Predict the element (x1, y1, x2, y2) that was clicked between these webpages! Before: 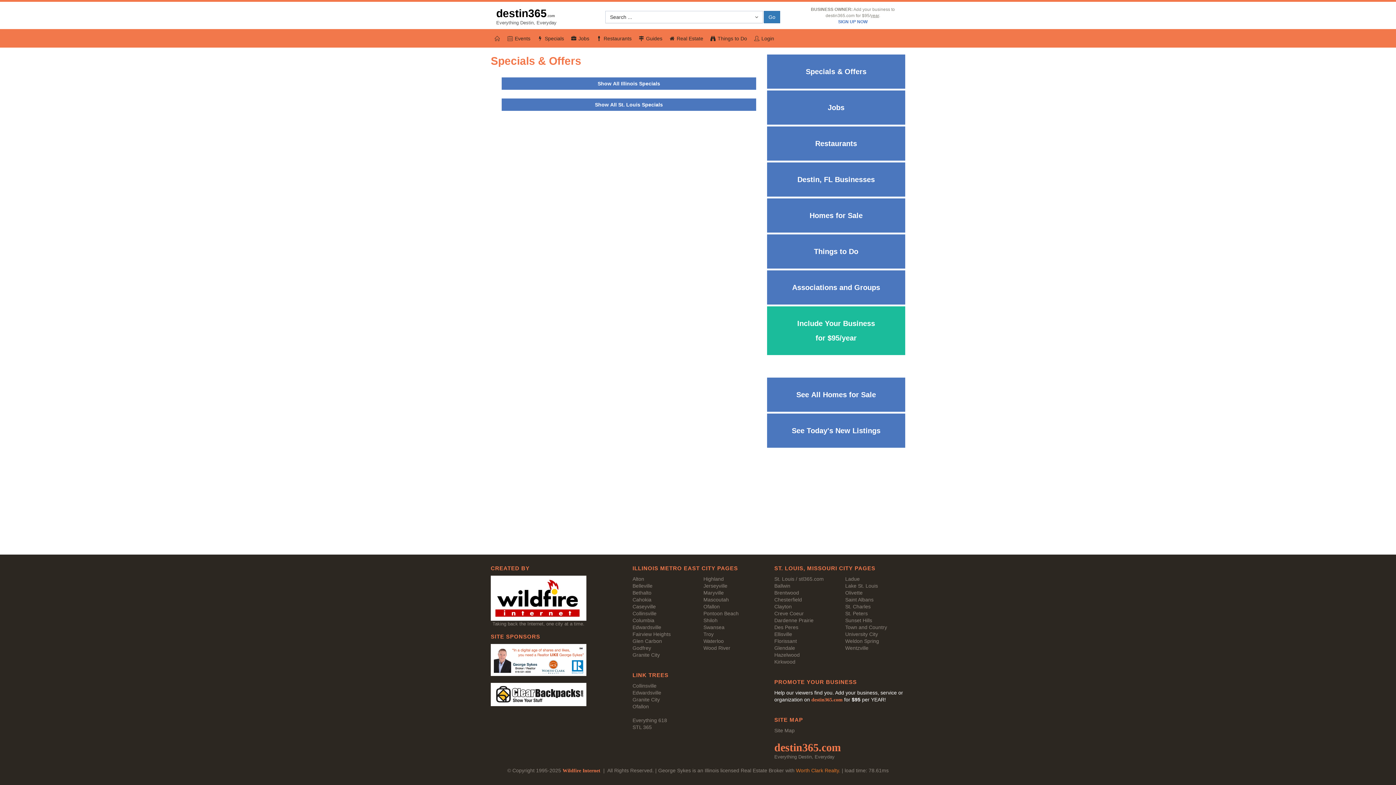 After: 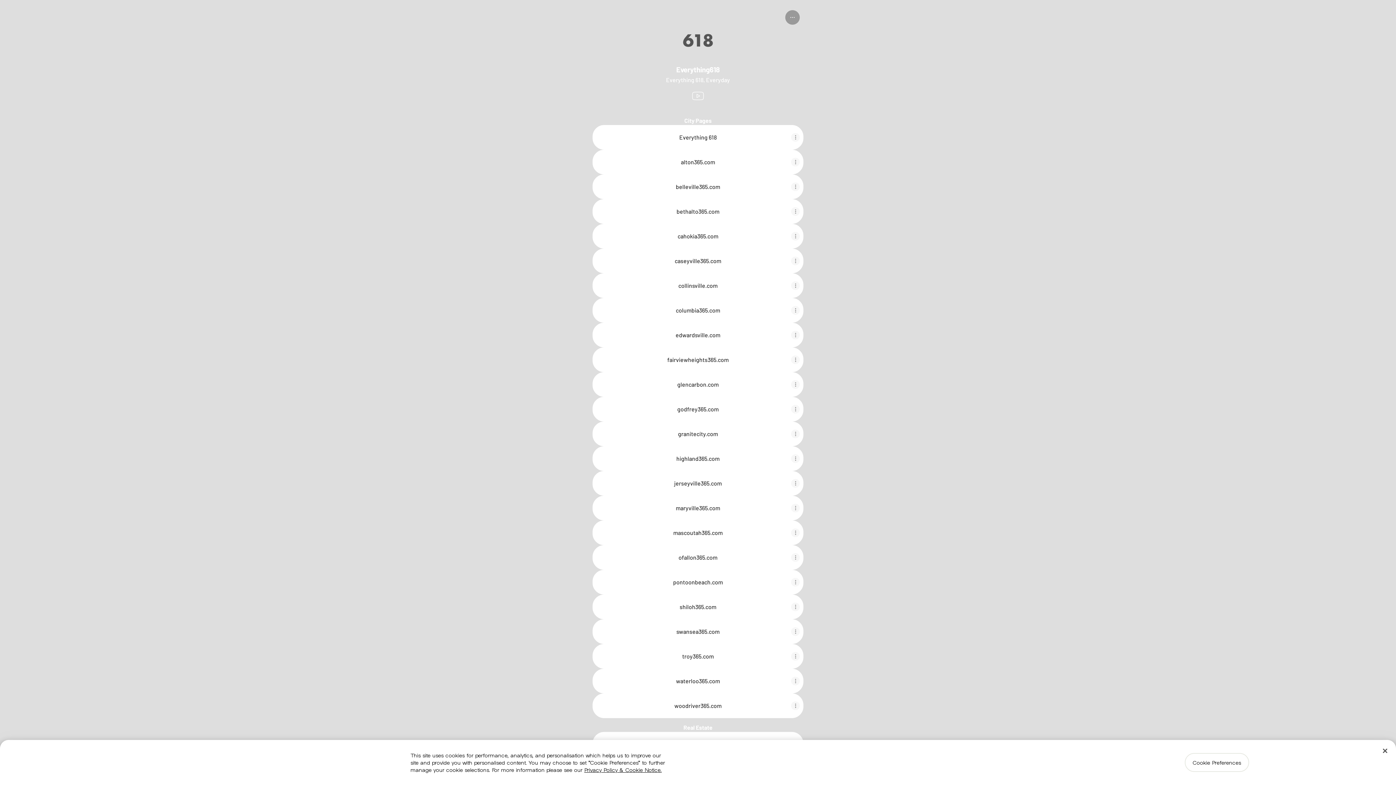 Action: label: Everything 618 bbox: (632, 717, 667, 723)